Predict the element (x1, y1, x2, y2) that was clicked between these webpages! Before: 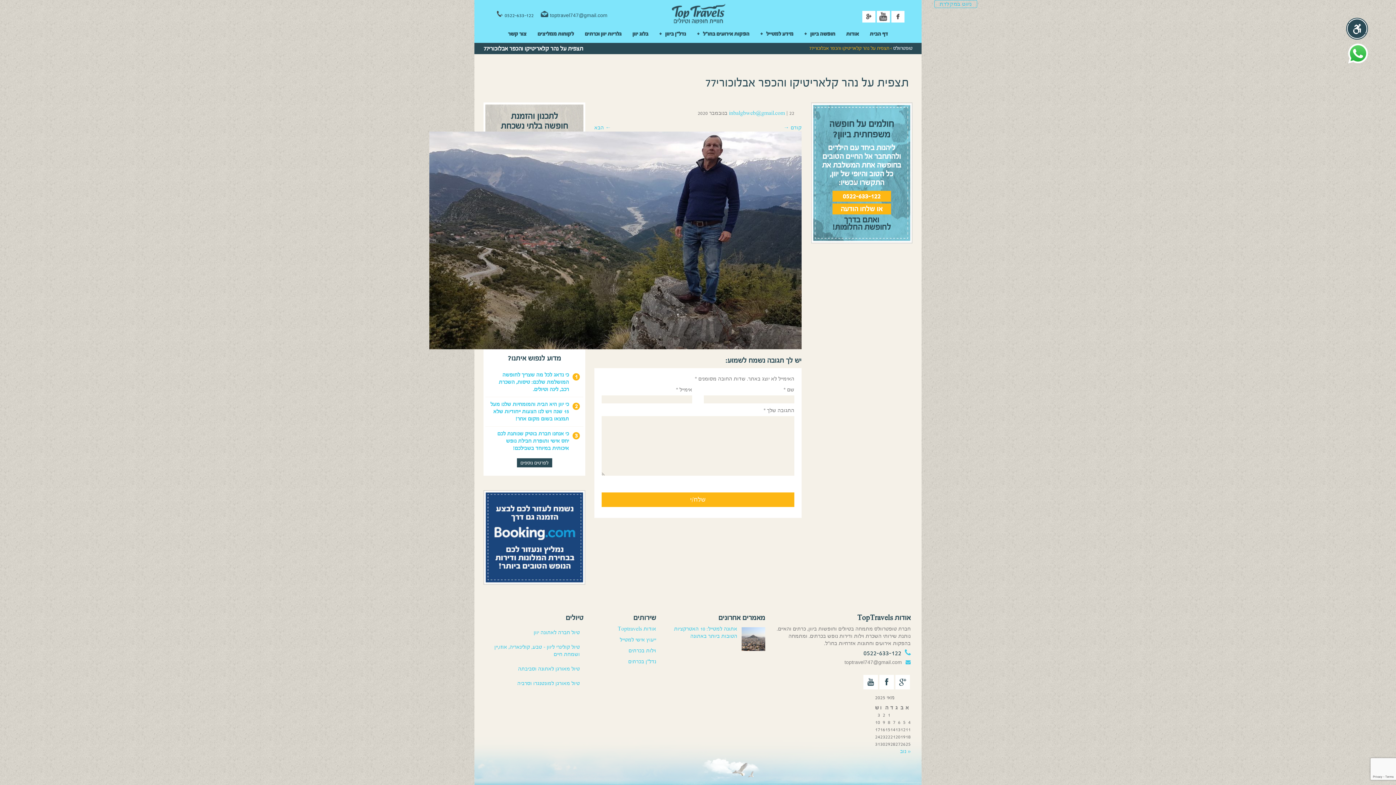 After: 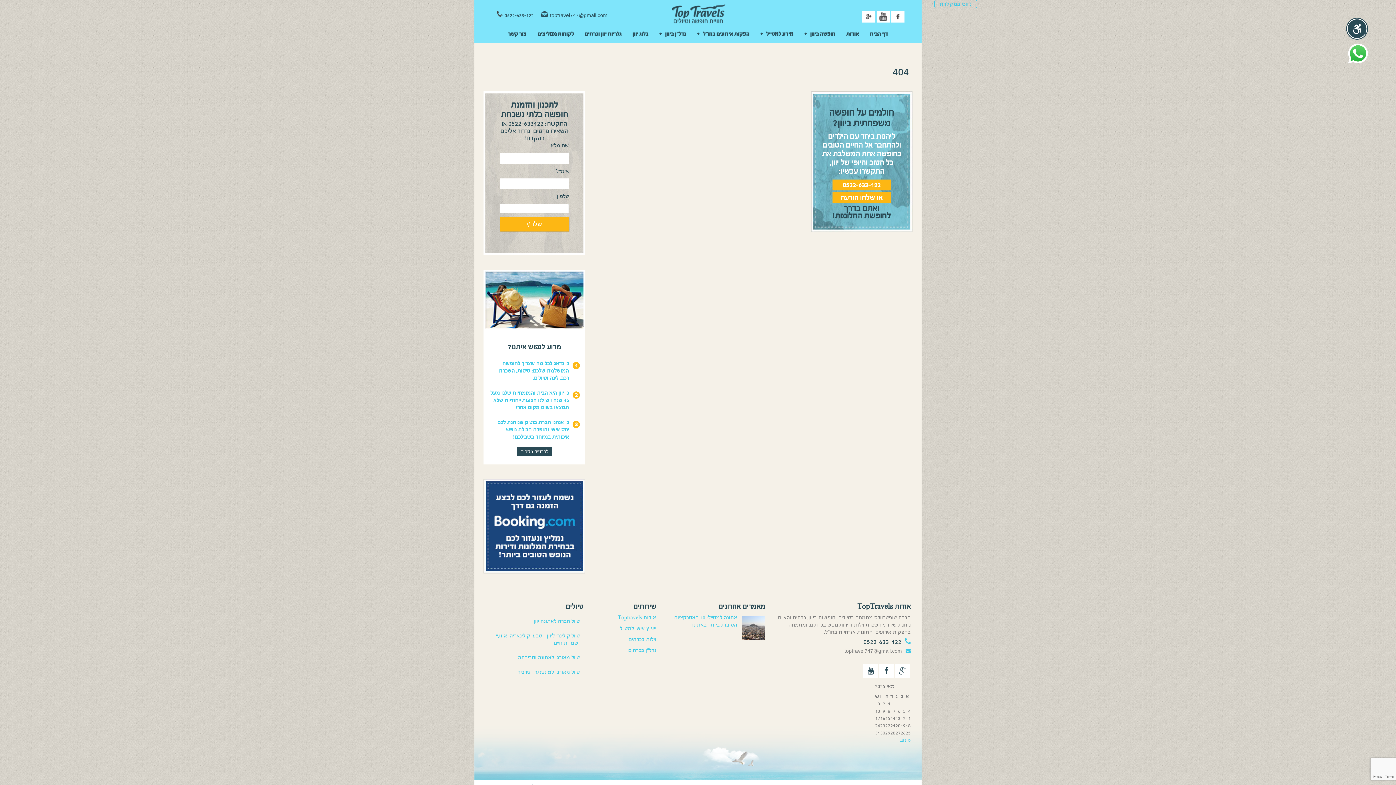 Action: bbox: (729, 110, 785, 116) label: inbalgbweb@gmail.com